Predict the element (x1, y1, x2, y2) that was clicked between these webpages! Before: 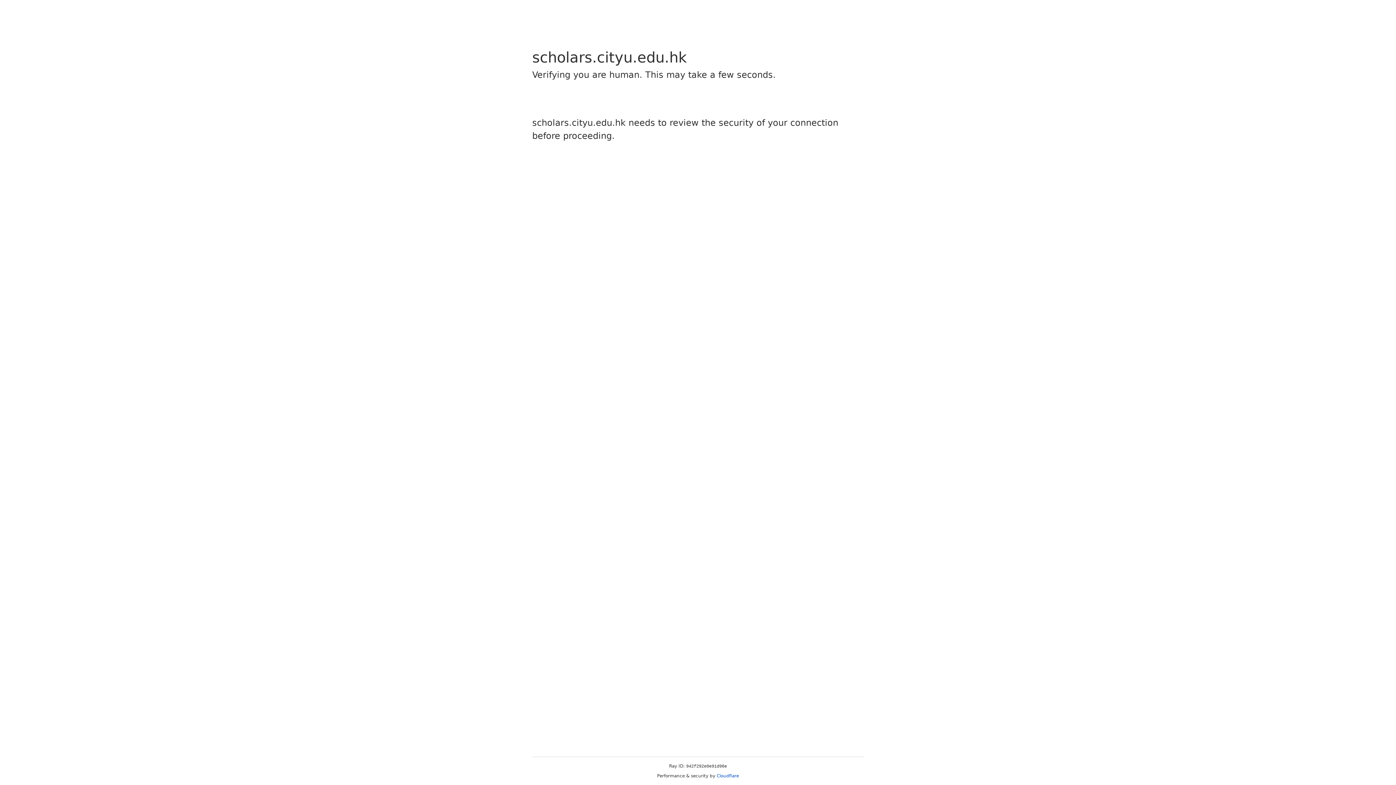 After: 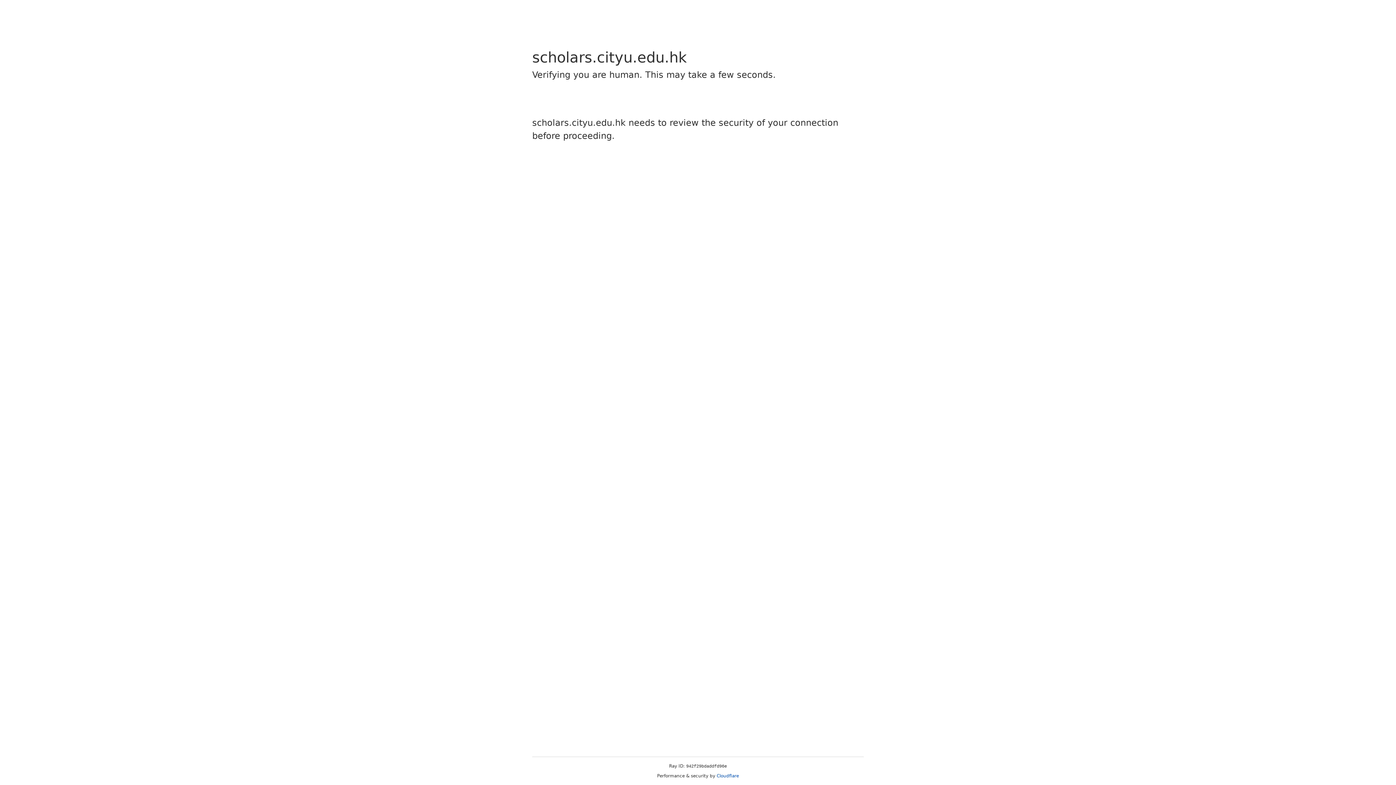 Action: label: Cloudflare bbox: (716, 773, 739, 778)